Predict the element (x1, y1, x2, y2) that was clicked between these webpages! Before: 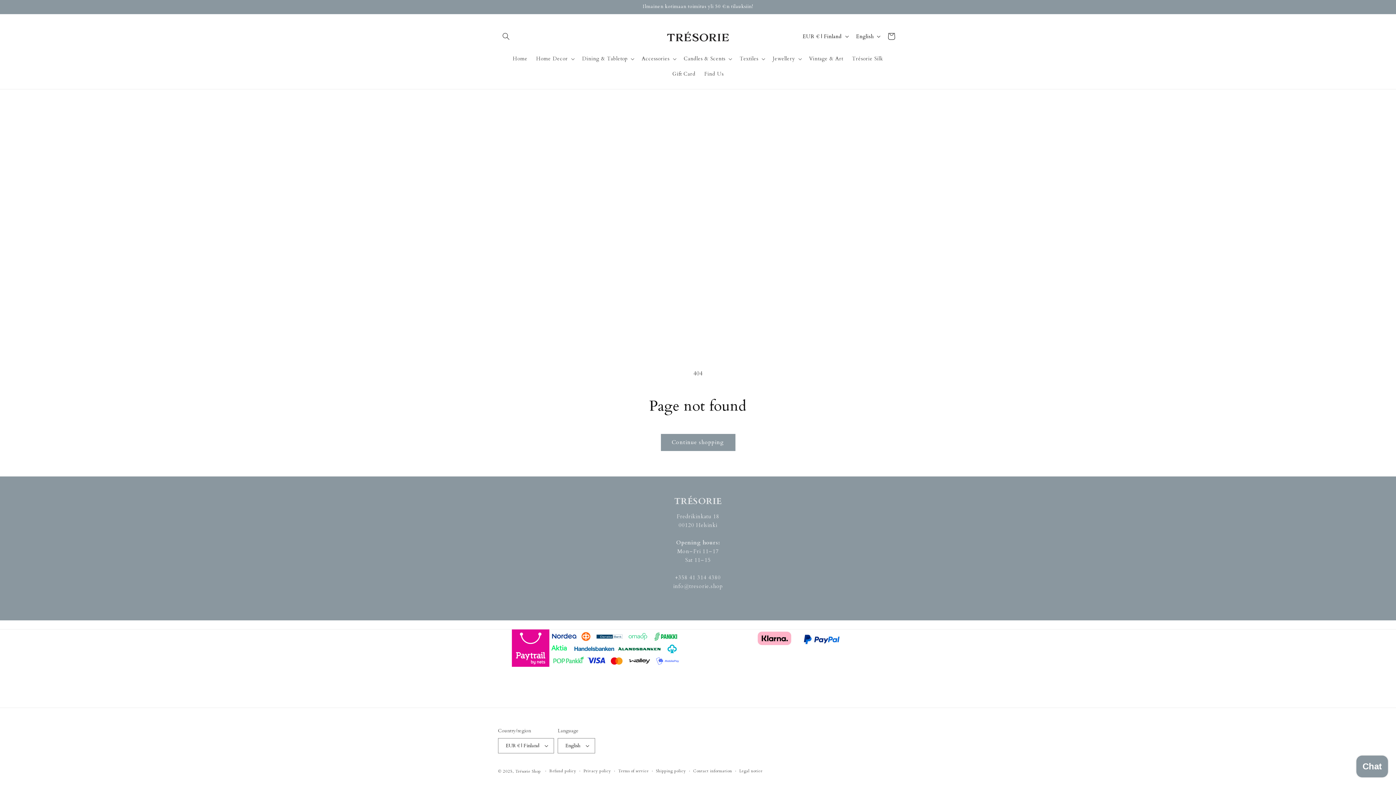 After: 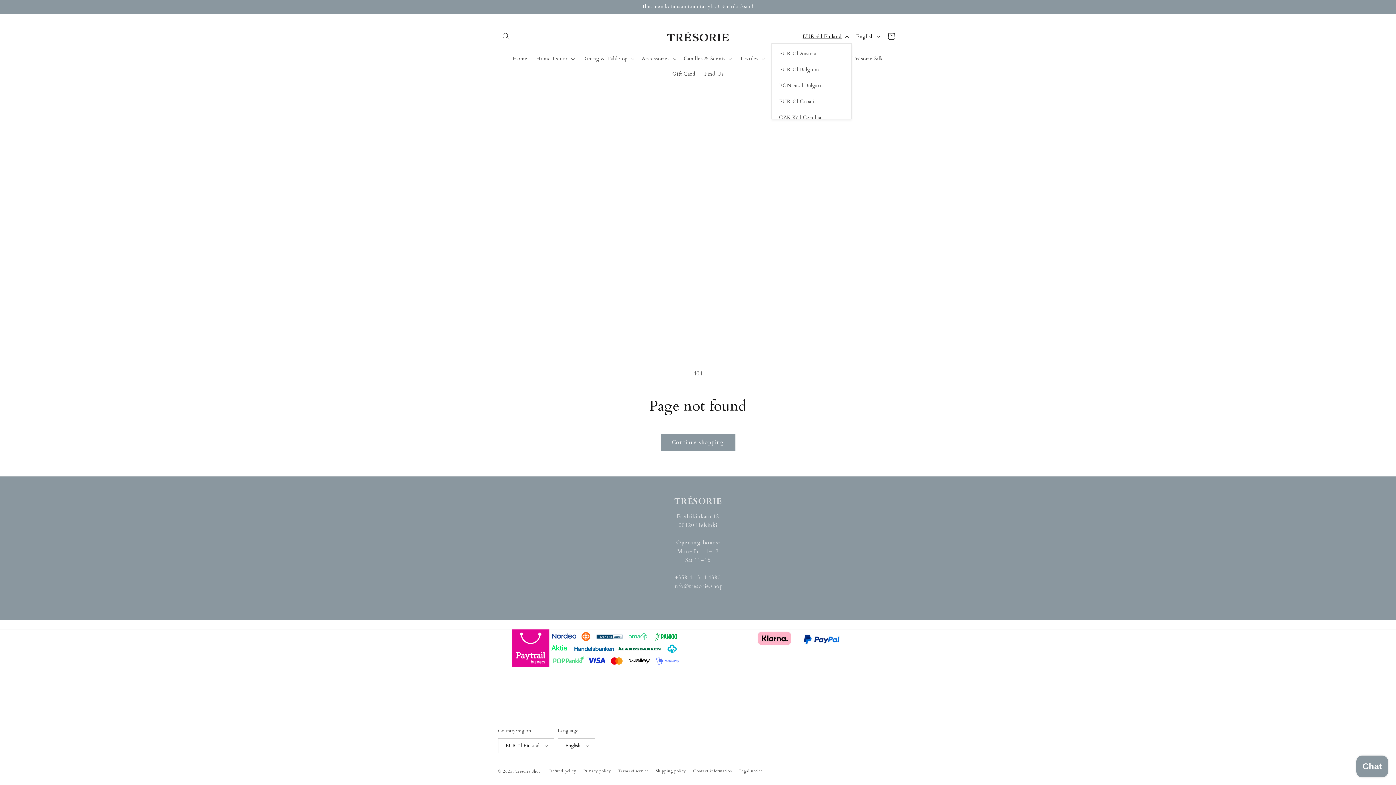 Action: label: EUR € | Finland bbox: (798, 29, 851, 43)